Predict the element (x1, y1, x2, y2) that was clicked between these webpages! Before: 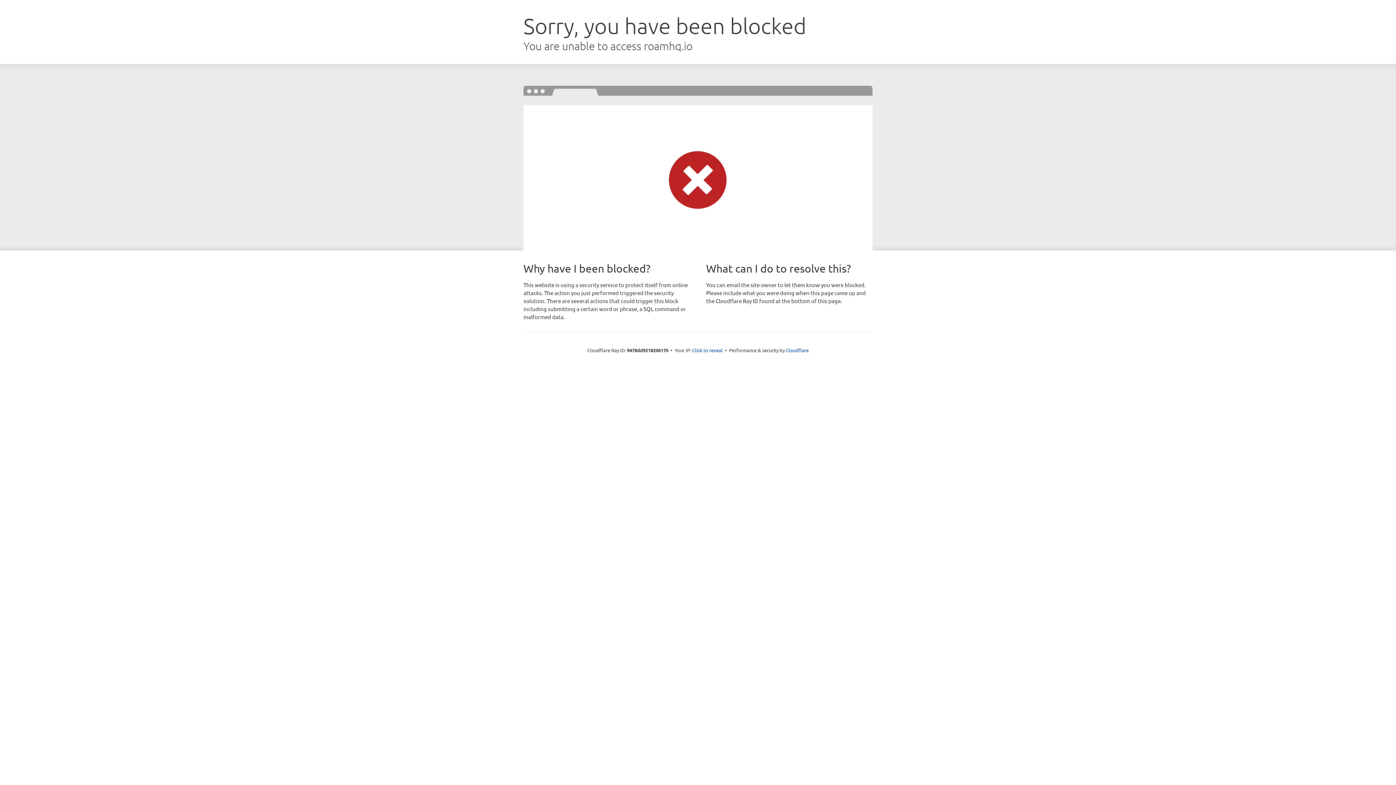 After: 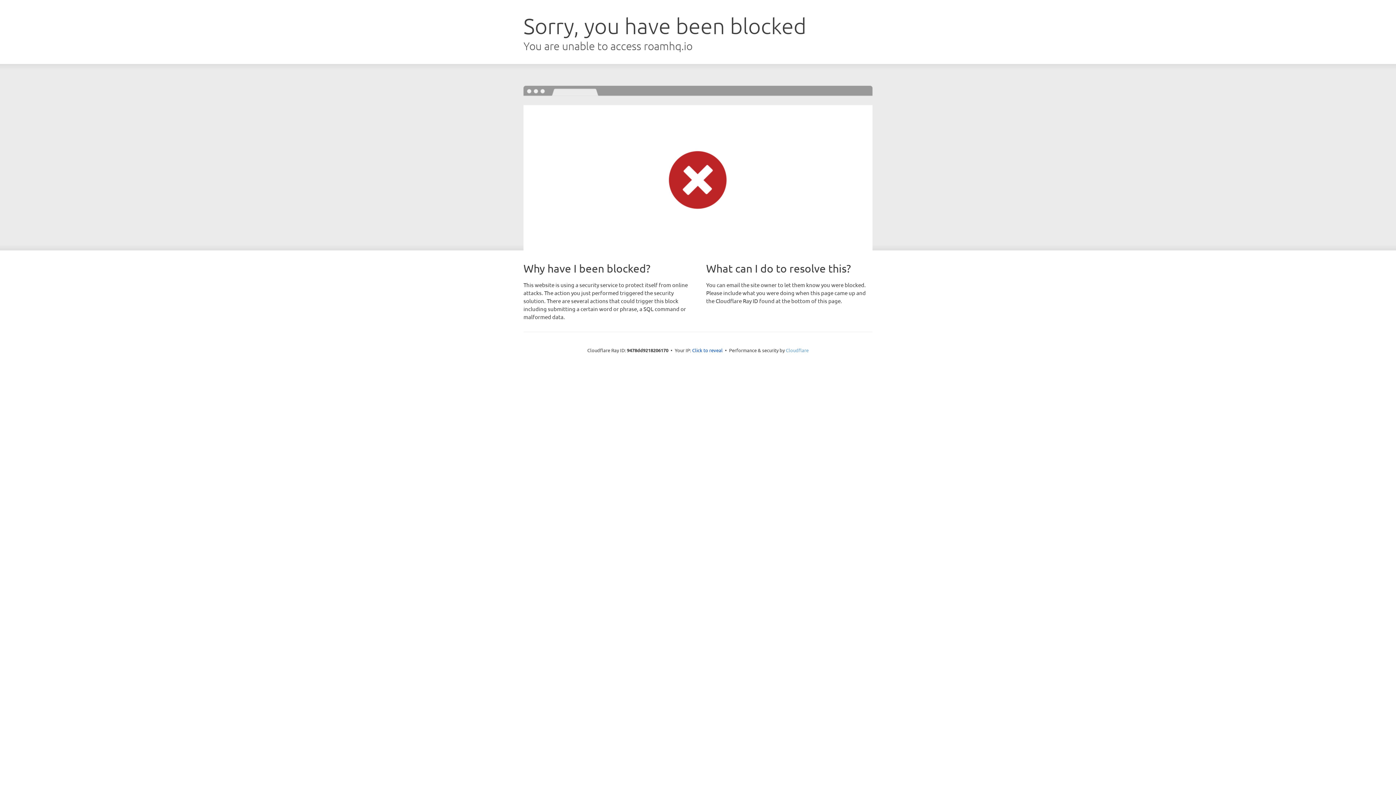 Action: label: Cloudflare bbox: (786, 347, 808, 353)